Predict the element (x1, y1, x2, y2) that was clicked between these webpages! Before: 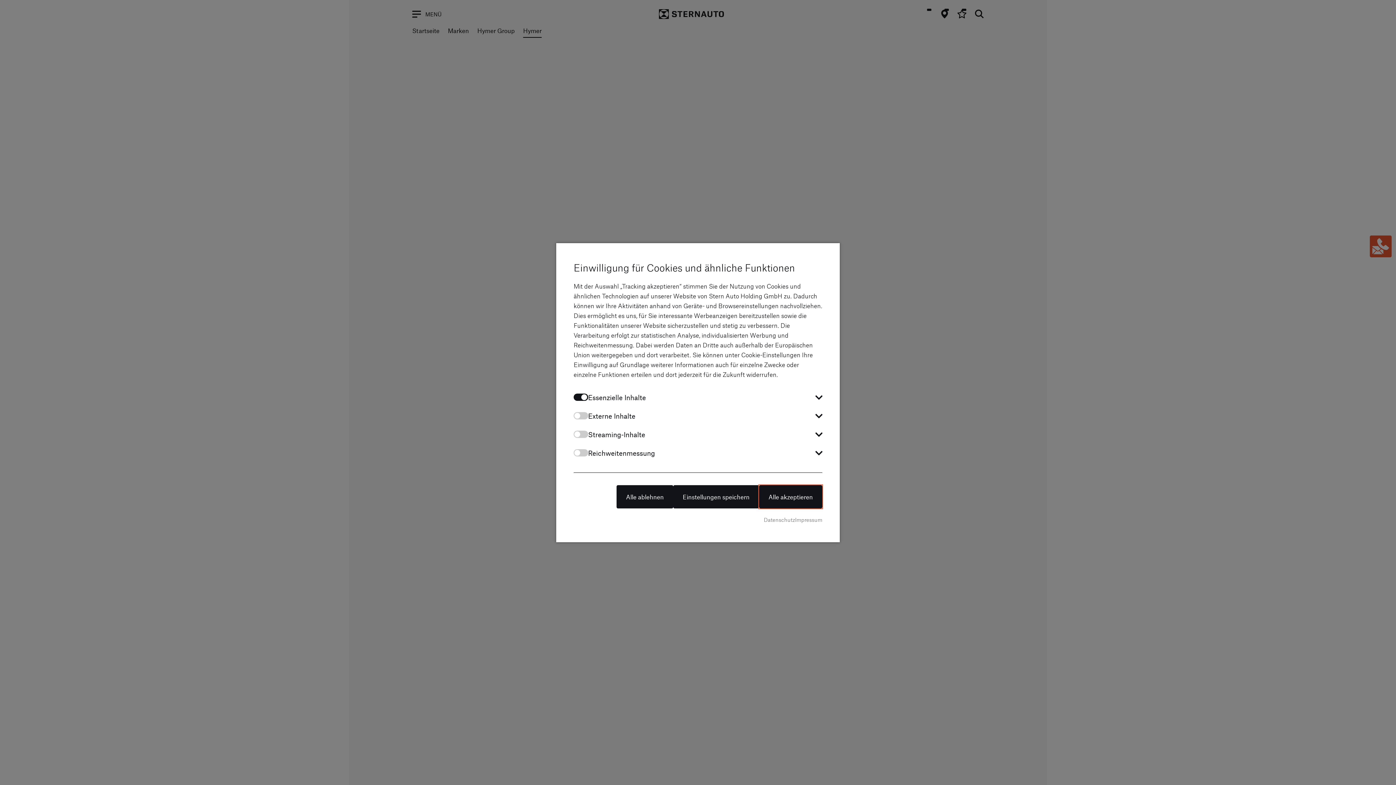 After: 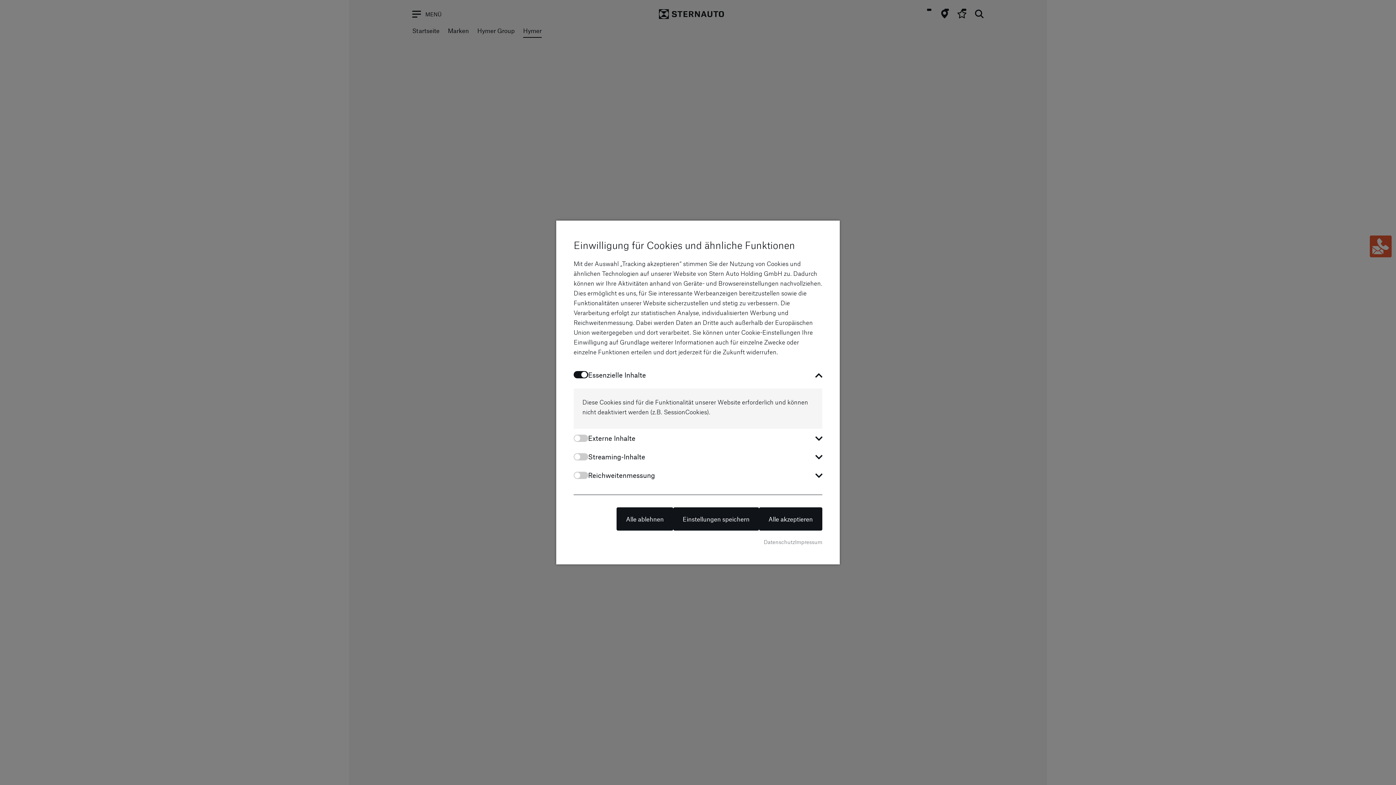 Action: bbox: (588, 392, 822, 402) label: Essenzielle Inhalte